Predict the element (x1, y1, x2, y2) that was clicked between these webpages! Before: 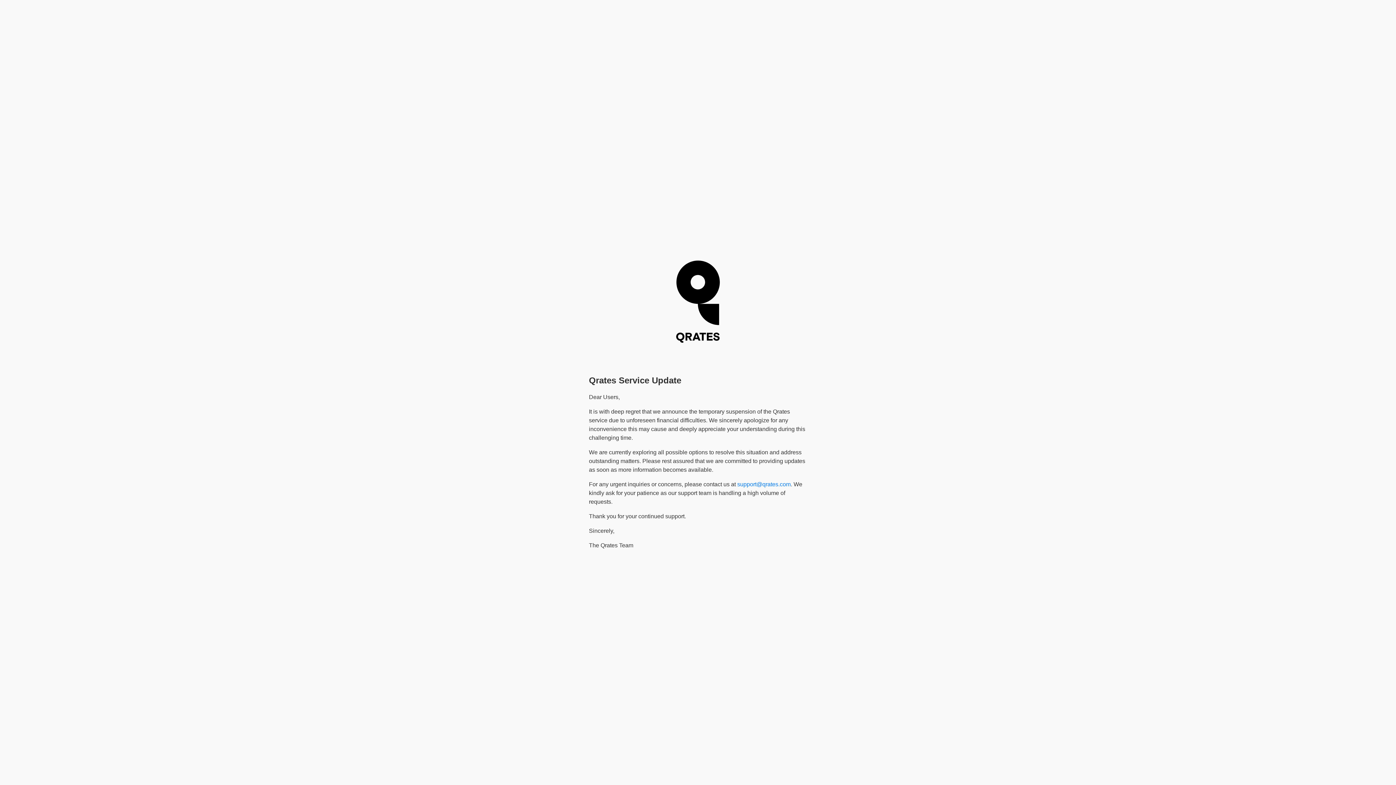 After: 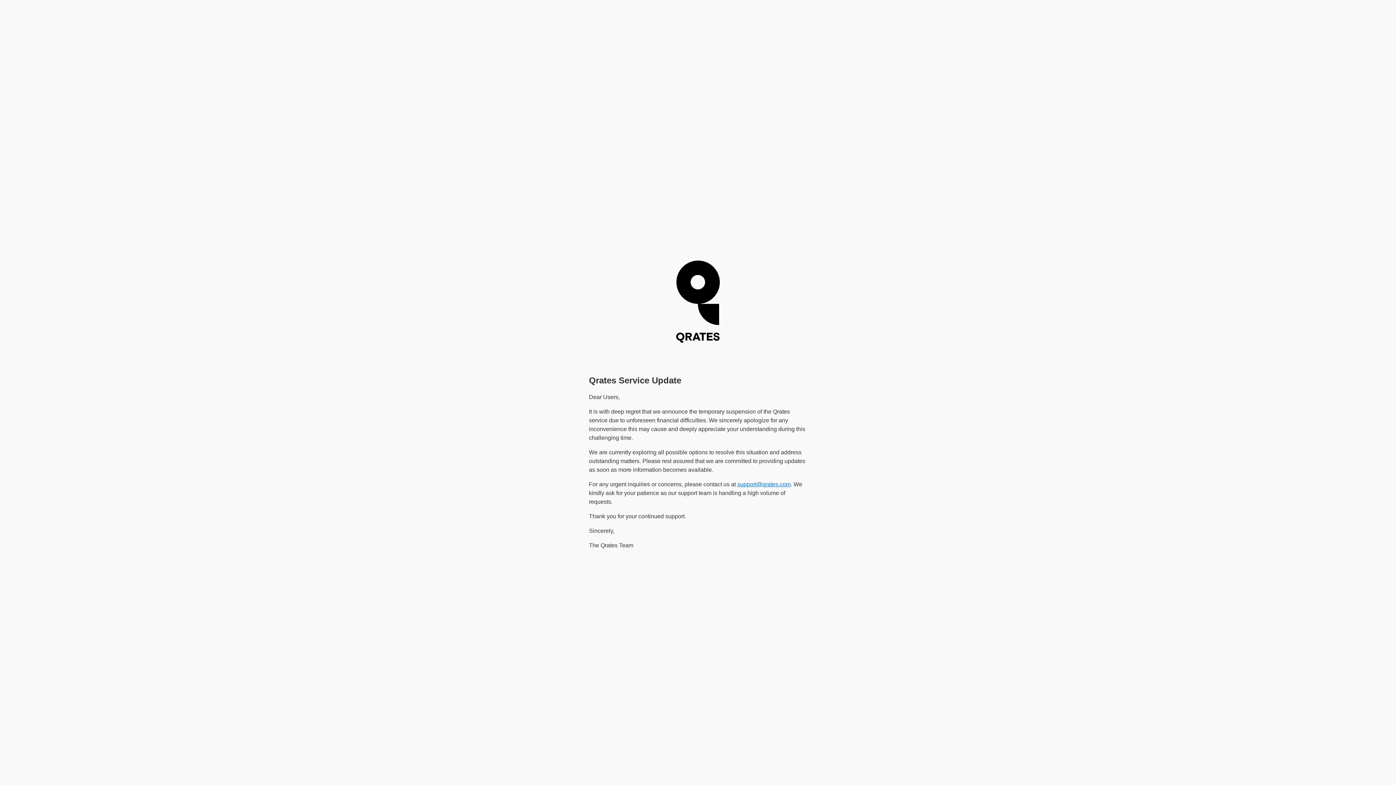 Action: label: support@qrates.com bbox: (737, 481, 790, 487)